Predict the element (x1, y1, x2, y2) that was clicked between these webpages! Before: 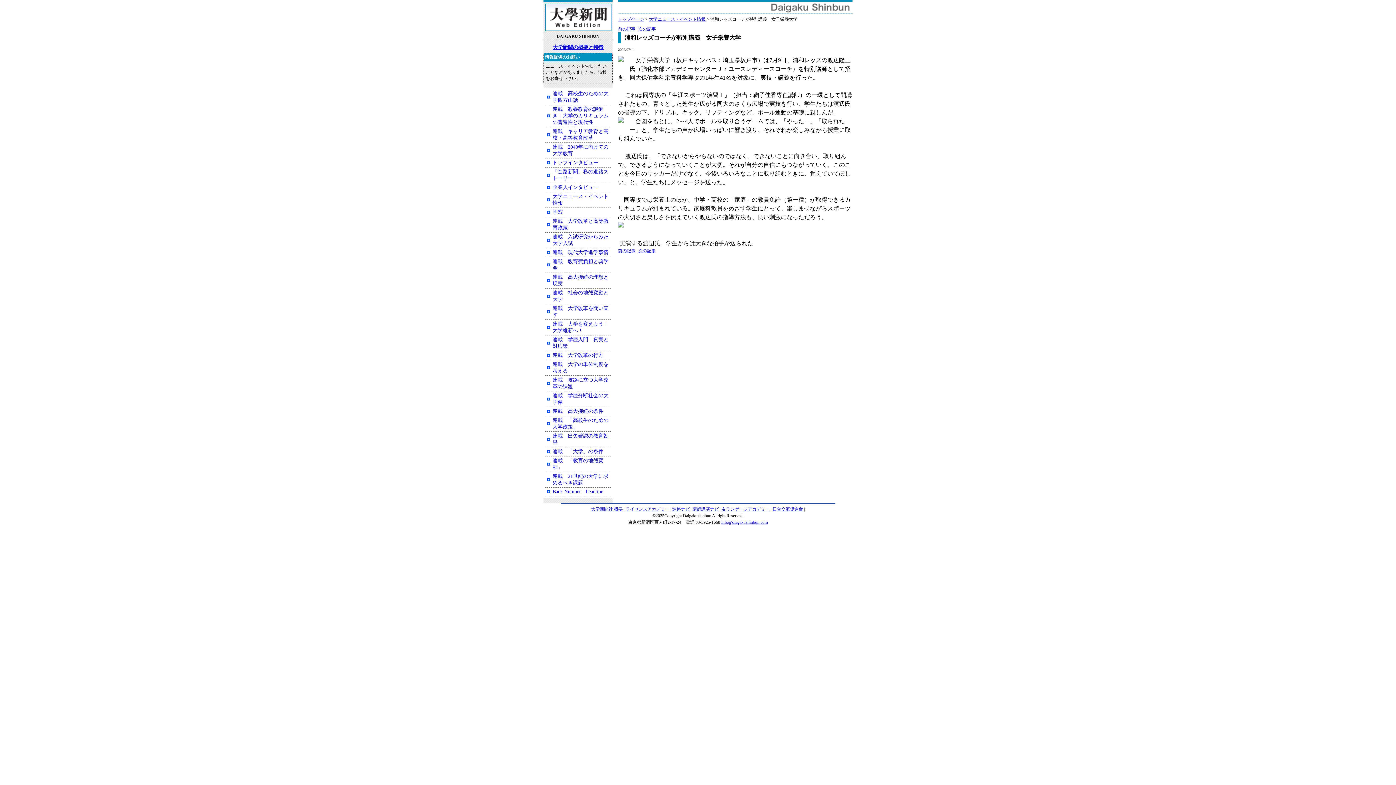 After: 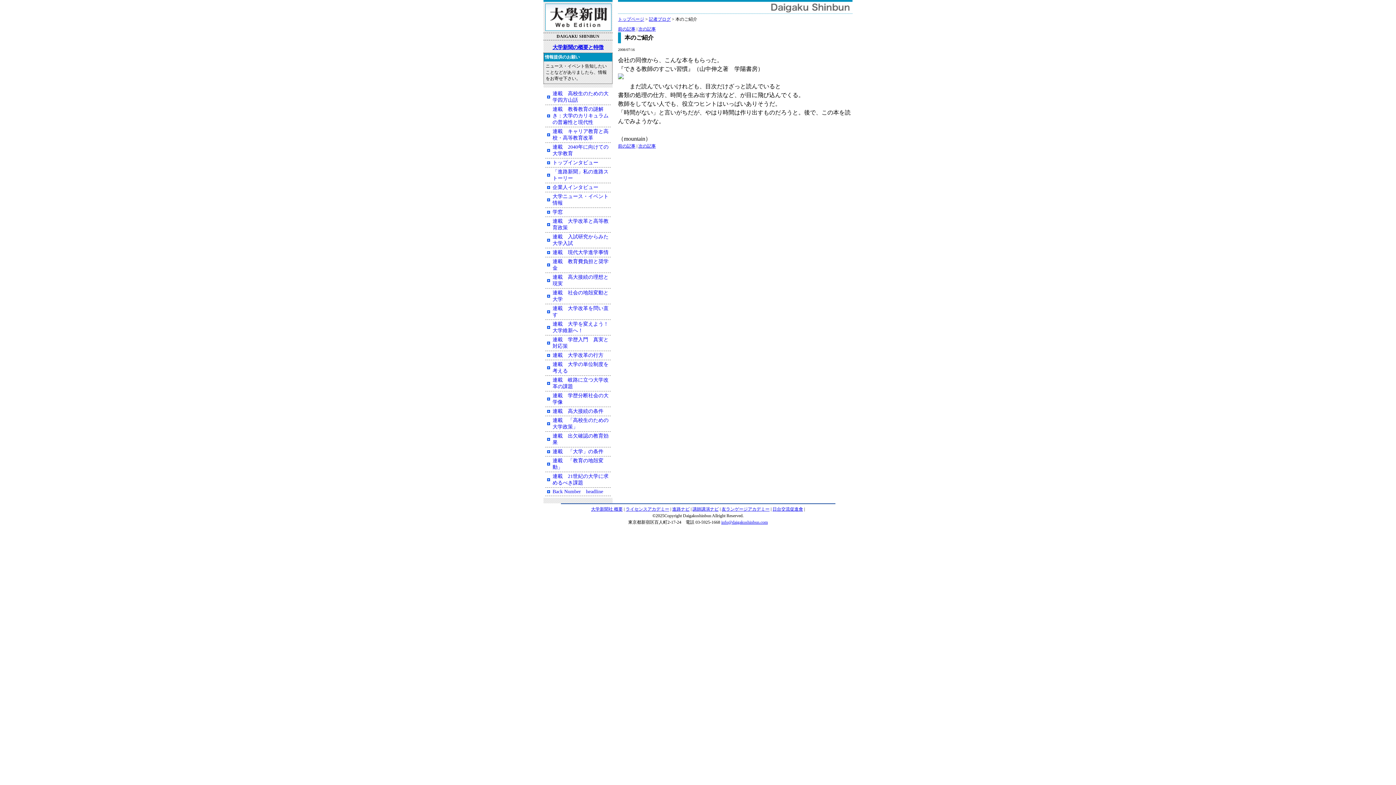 Action: label: 次の記事 bbox: (638, 248, 656, 253)